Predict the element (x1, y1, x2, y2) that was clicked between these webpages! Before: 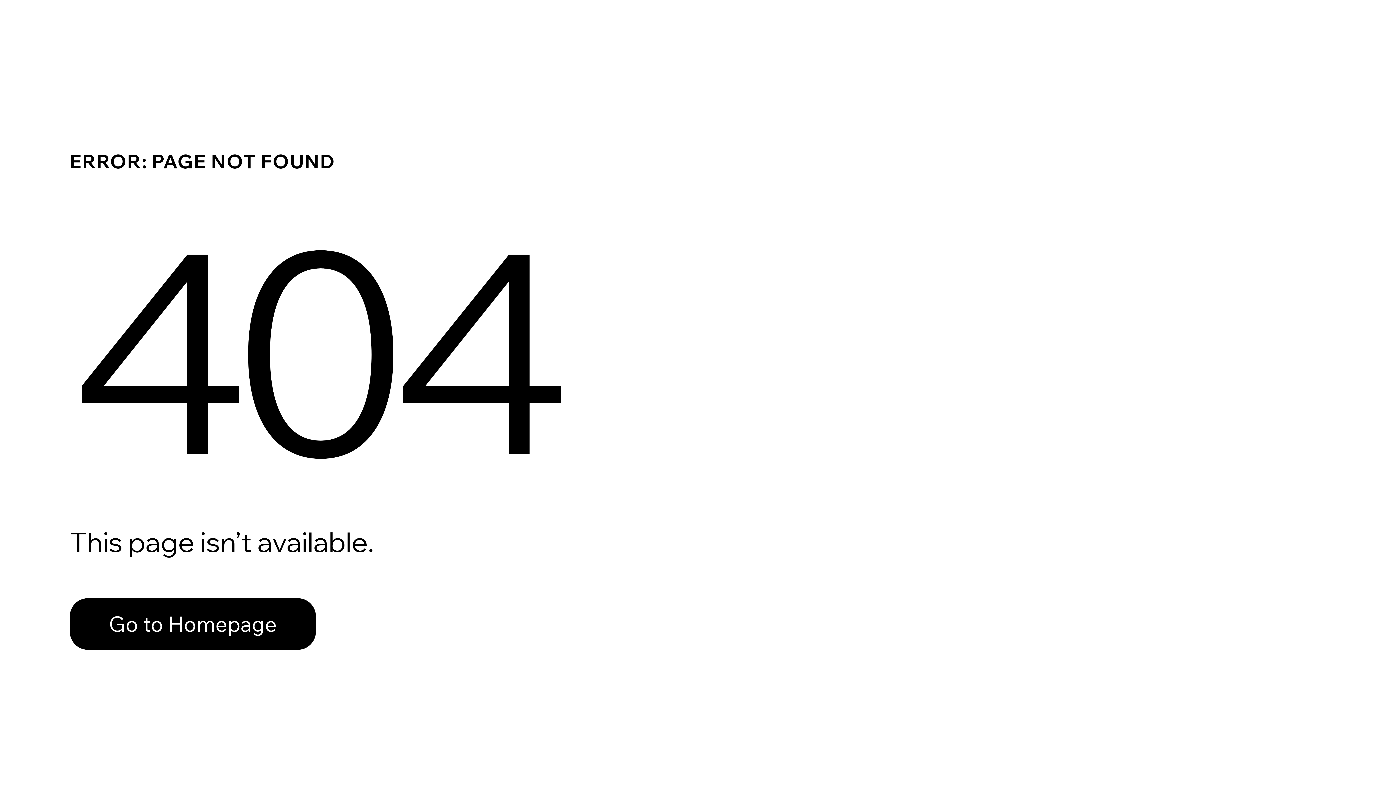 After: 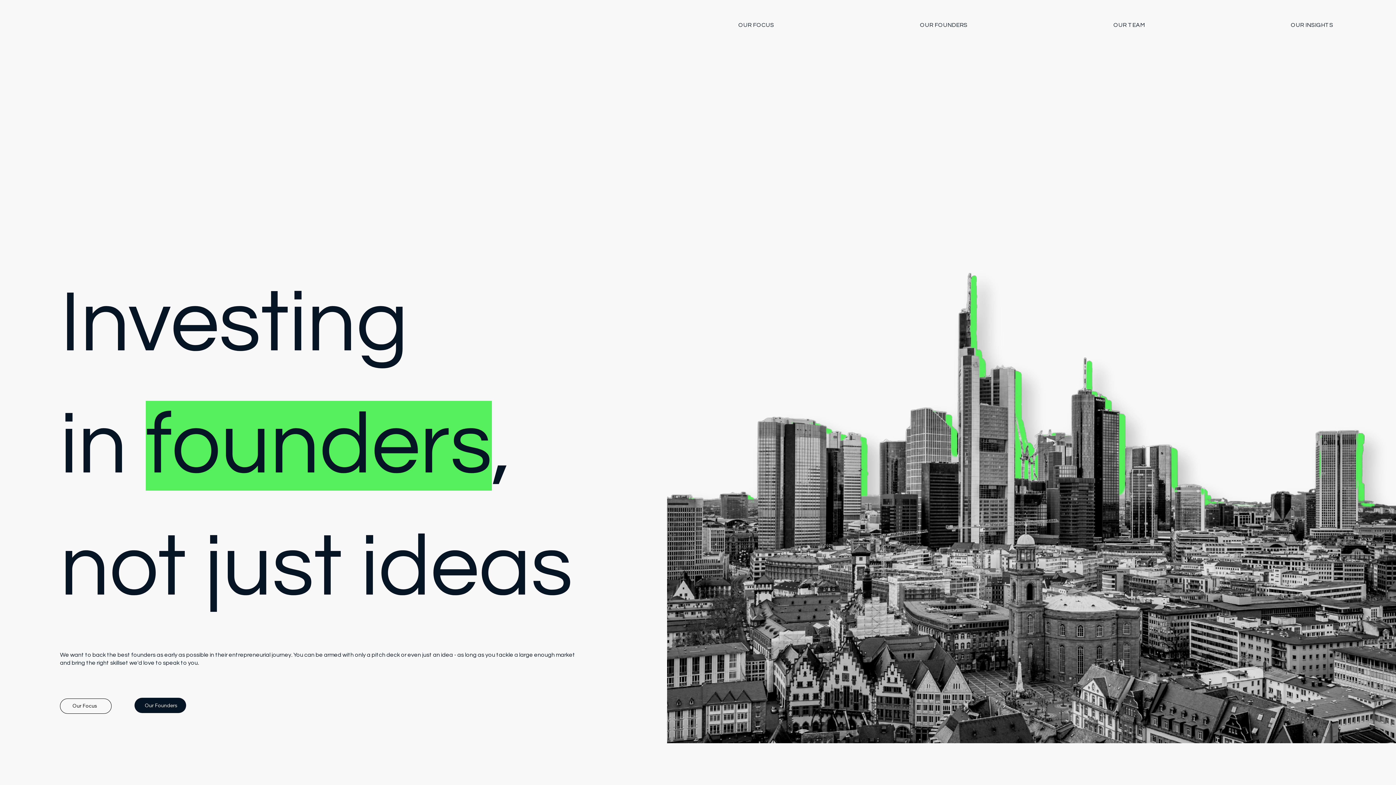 Action: label: Go to Homepage bbox: (69, 598, 316, 650)